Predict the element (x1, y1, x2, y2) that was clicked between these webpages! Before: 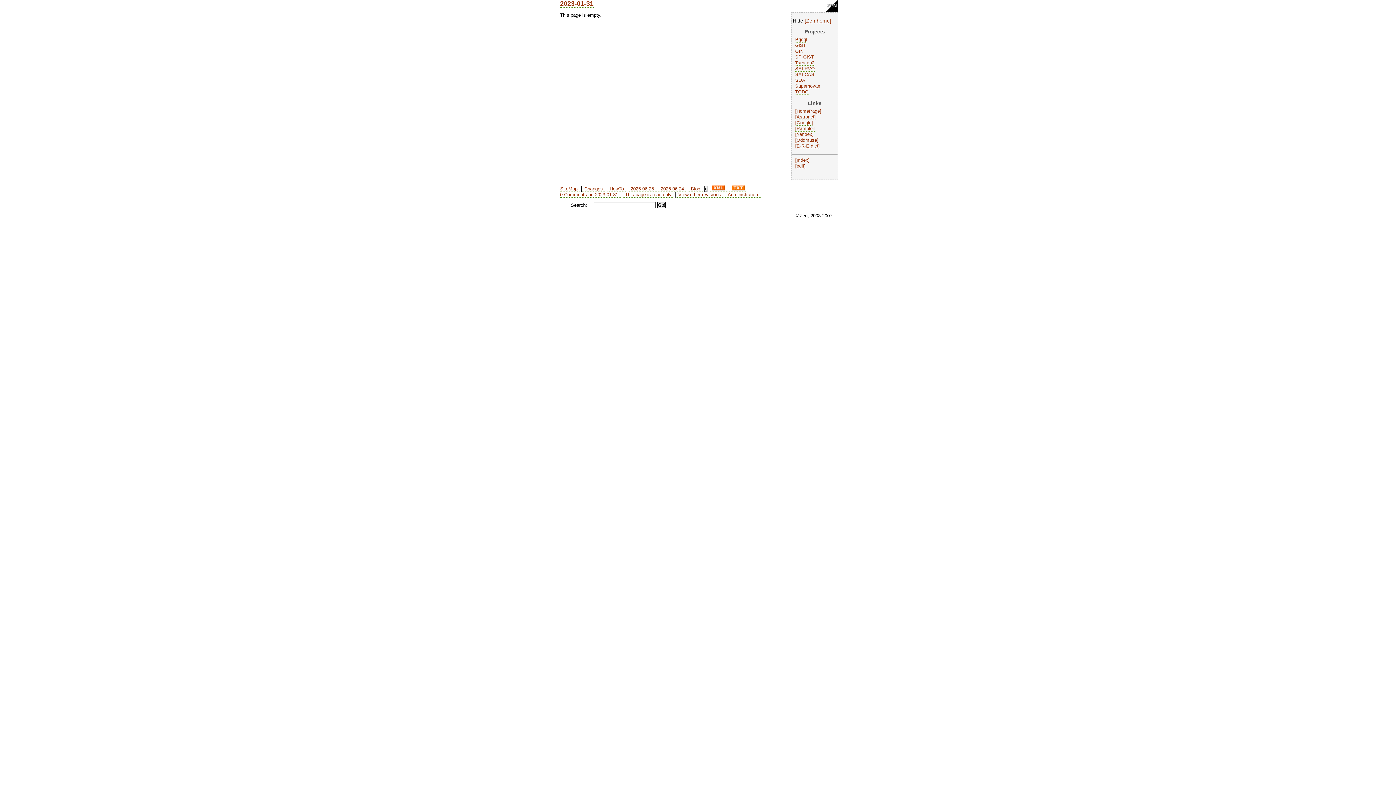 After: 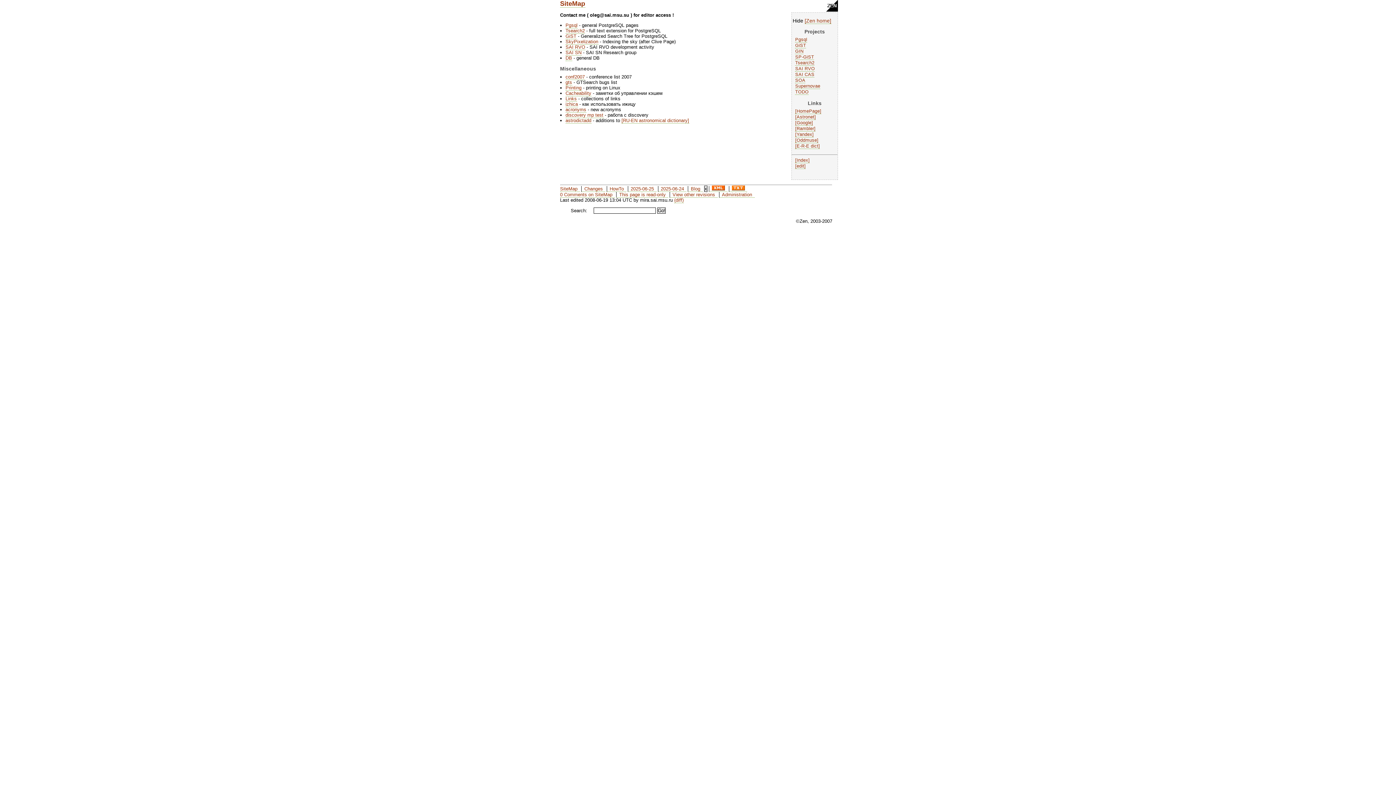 Action: label: Zen home bbox: (804, 17, 831, 24)